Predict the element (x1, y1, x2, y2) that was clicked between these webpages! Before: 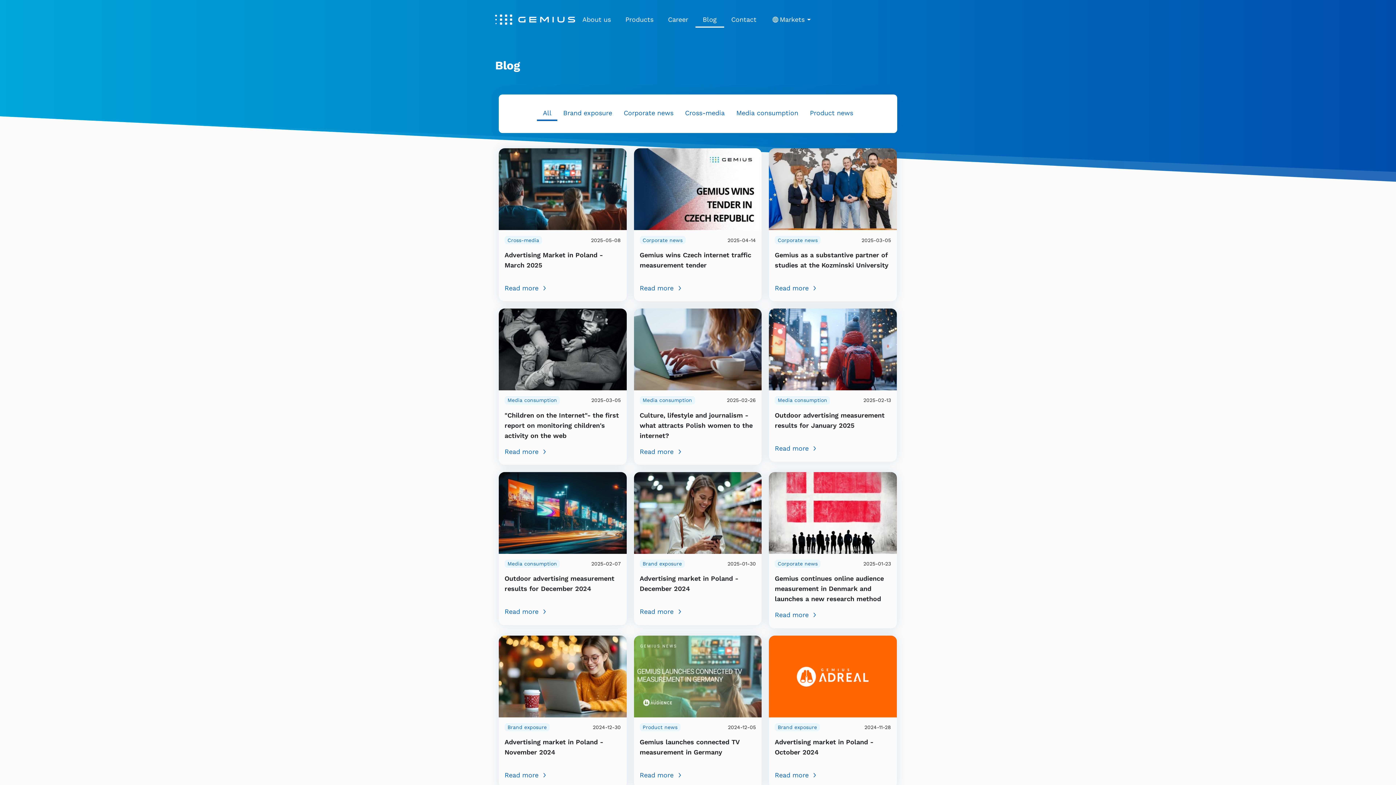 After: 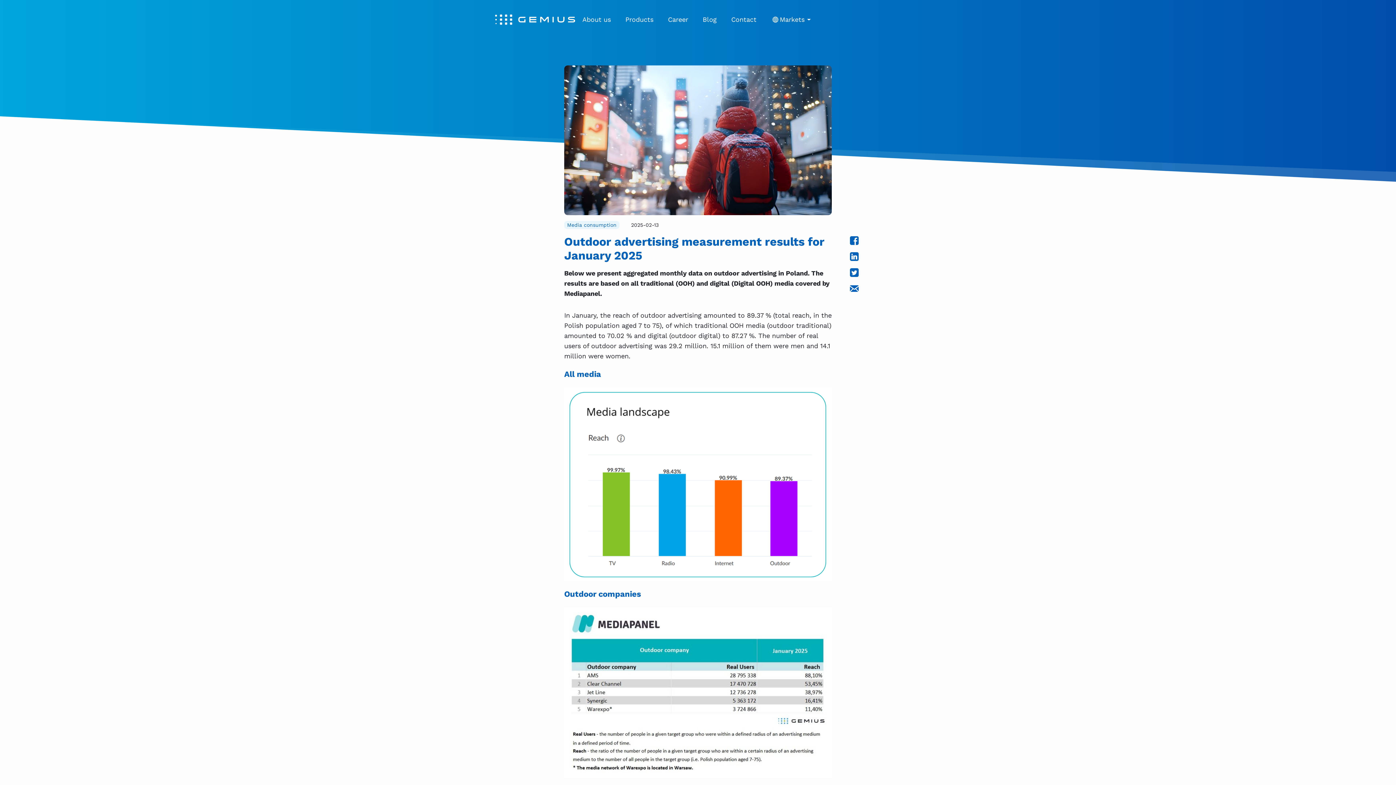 Action: bbox: (769, 345, 897, 352)